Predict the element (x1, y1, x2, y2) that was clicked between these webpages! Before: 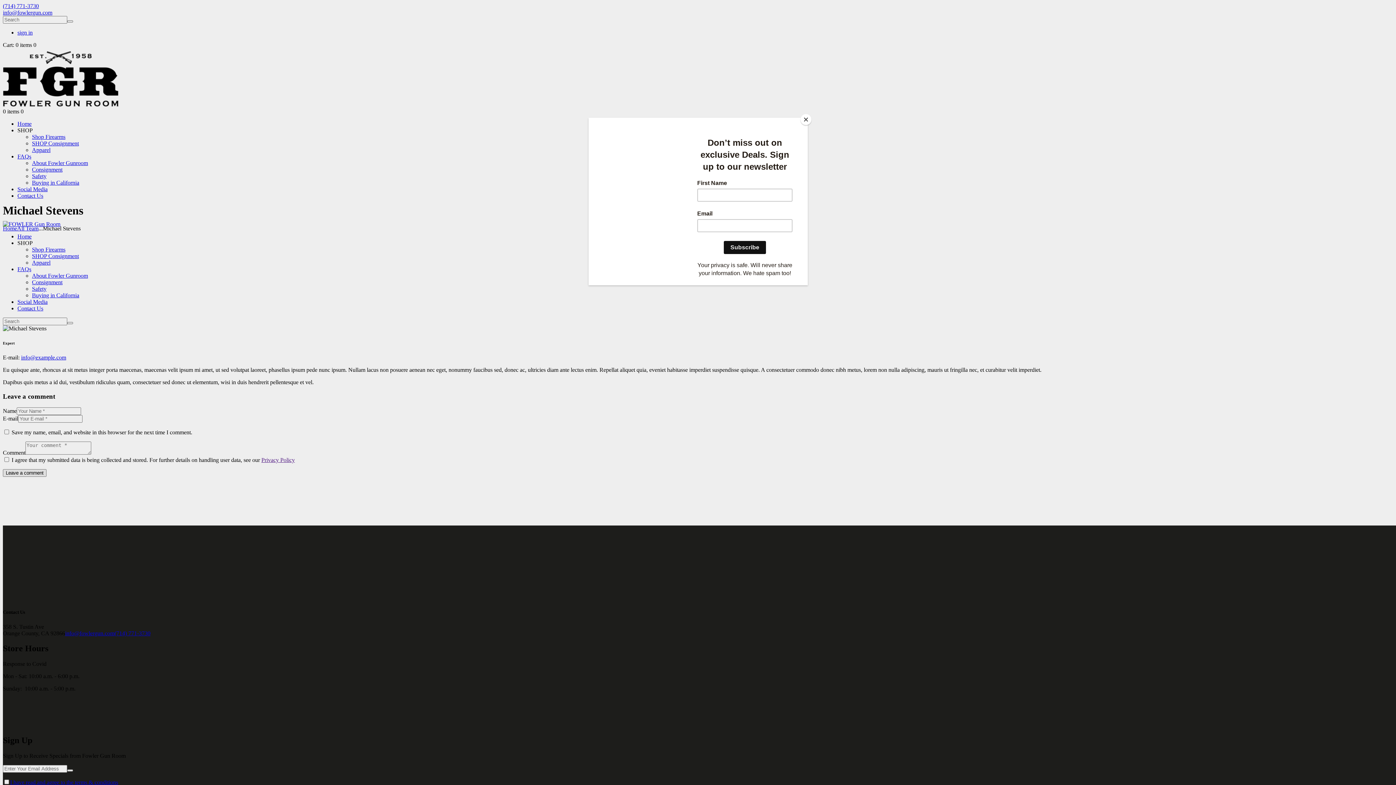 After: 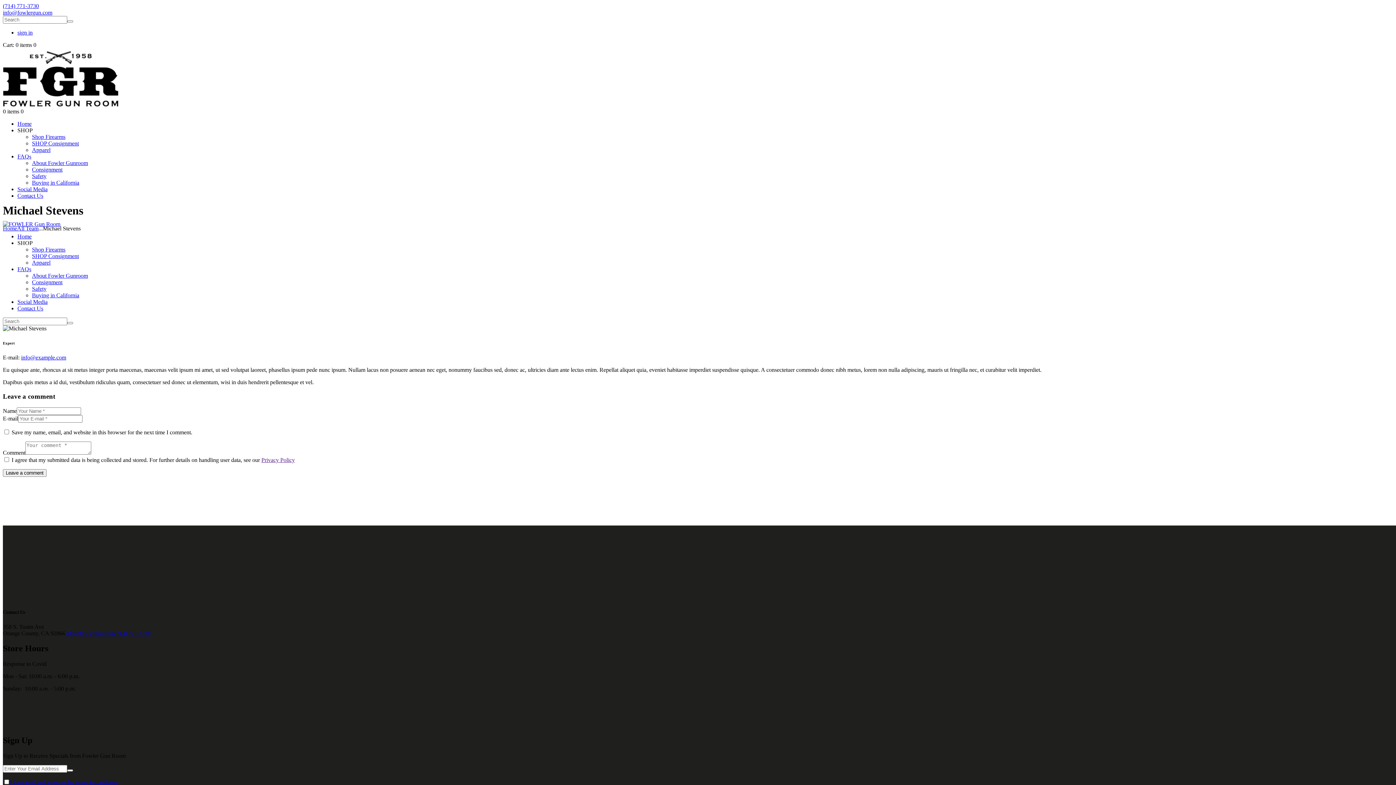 Action: bbox: (800, 114, 811, 125) label: Close